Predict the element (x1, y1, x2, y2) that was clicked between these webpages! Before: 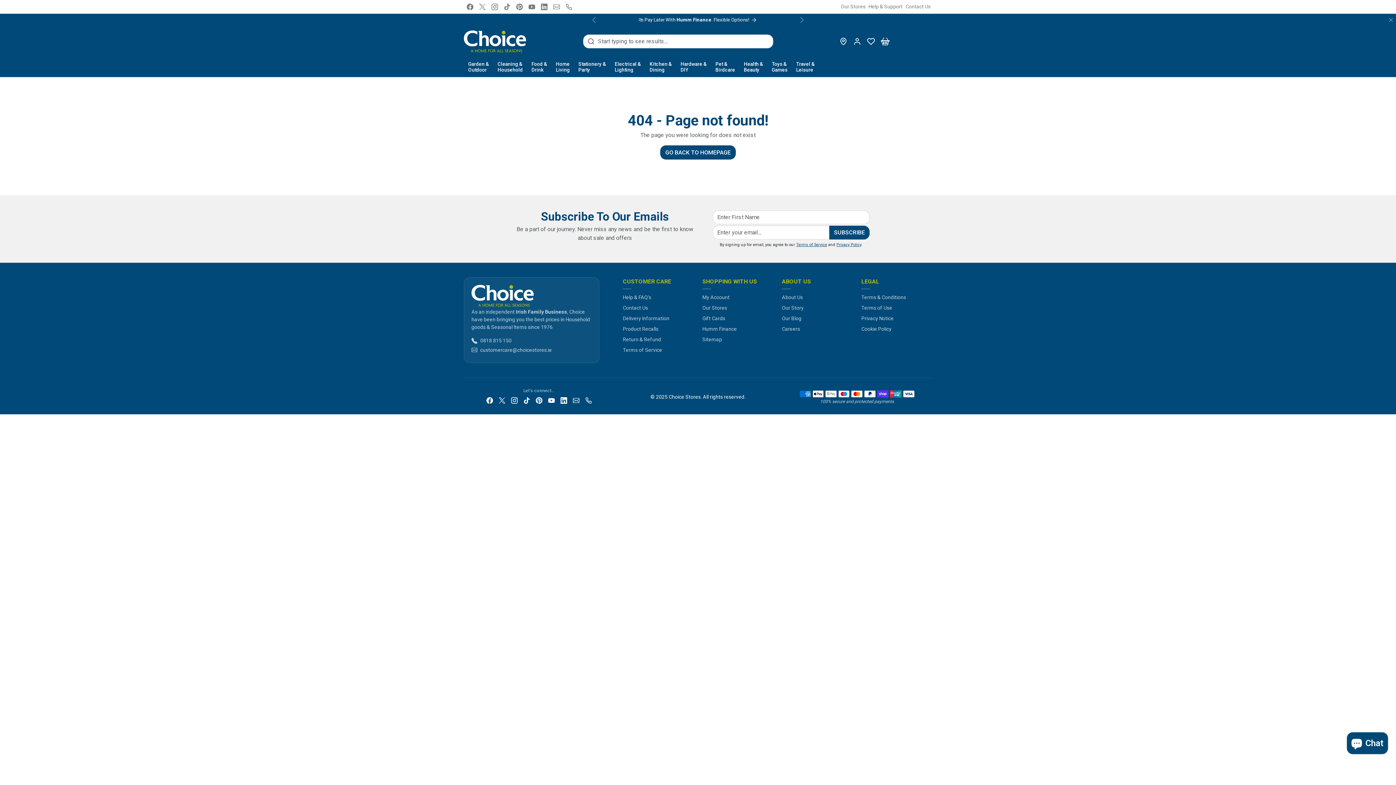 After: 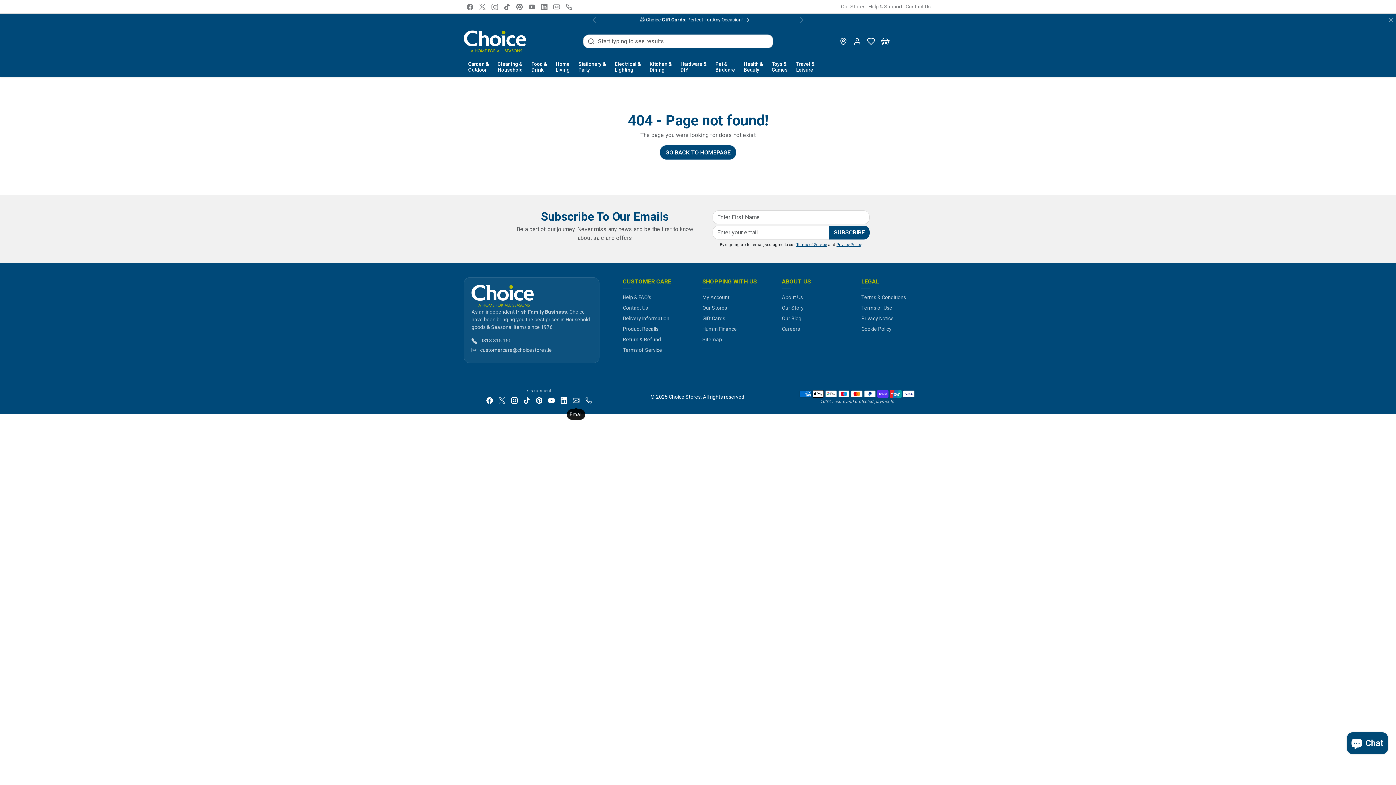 Action: bbox: (570, 393, 582, 407) label: Email